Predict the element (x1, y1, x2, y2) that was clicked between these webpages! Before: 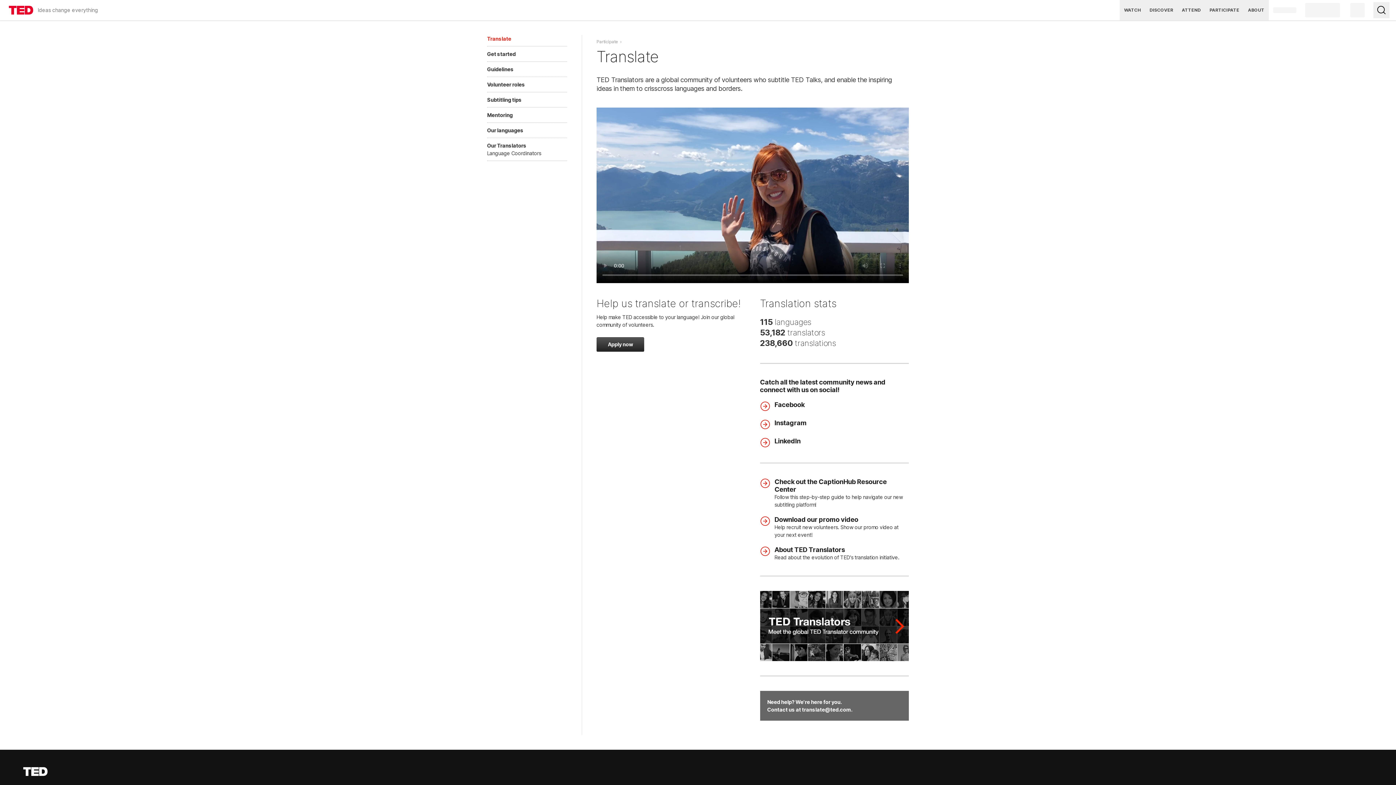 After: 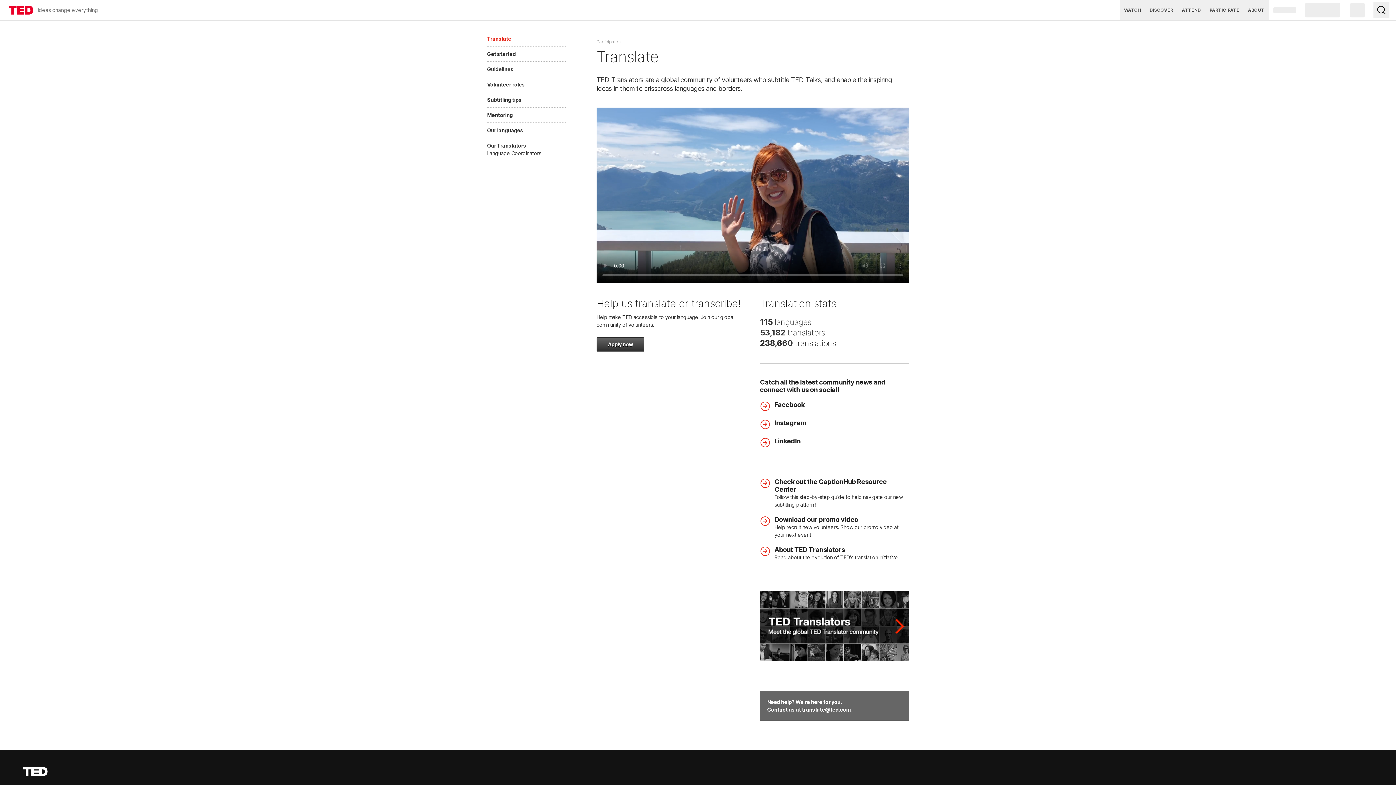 Action: label: Apply now bbox: (596, 344, 648, 350)